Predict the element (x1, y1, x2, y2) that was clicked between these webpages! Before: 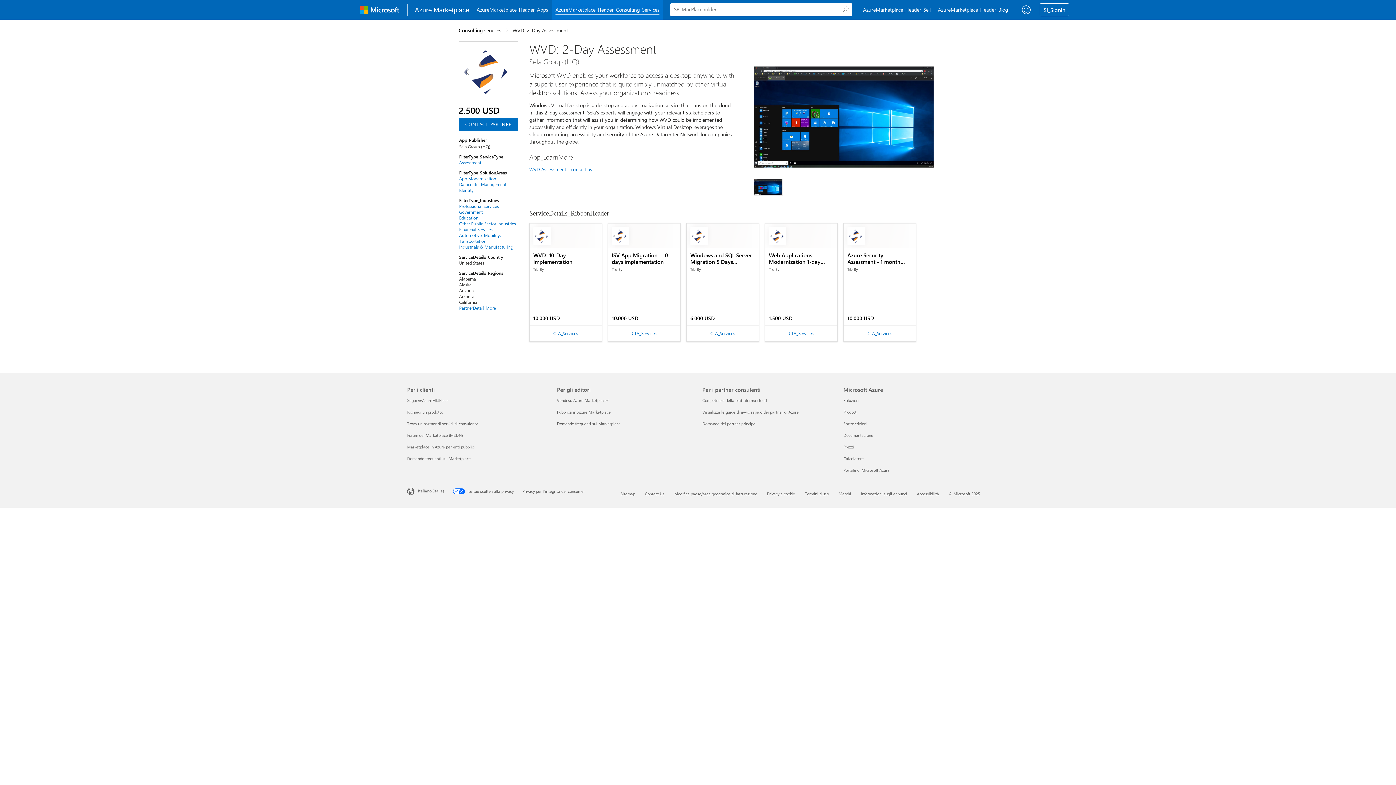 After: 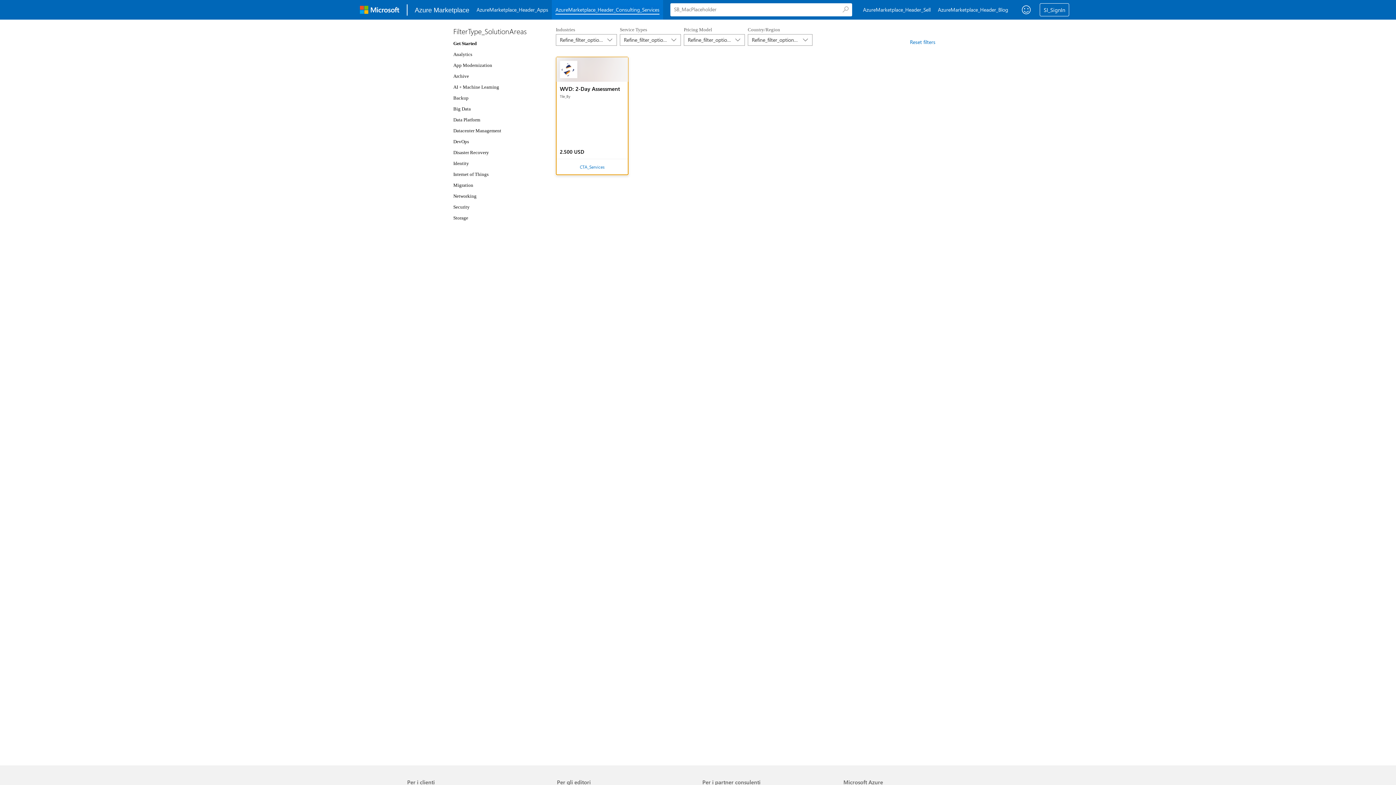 Action: bbox: (459, 220, 518, 226) label: Other Public Sector Industries